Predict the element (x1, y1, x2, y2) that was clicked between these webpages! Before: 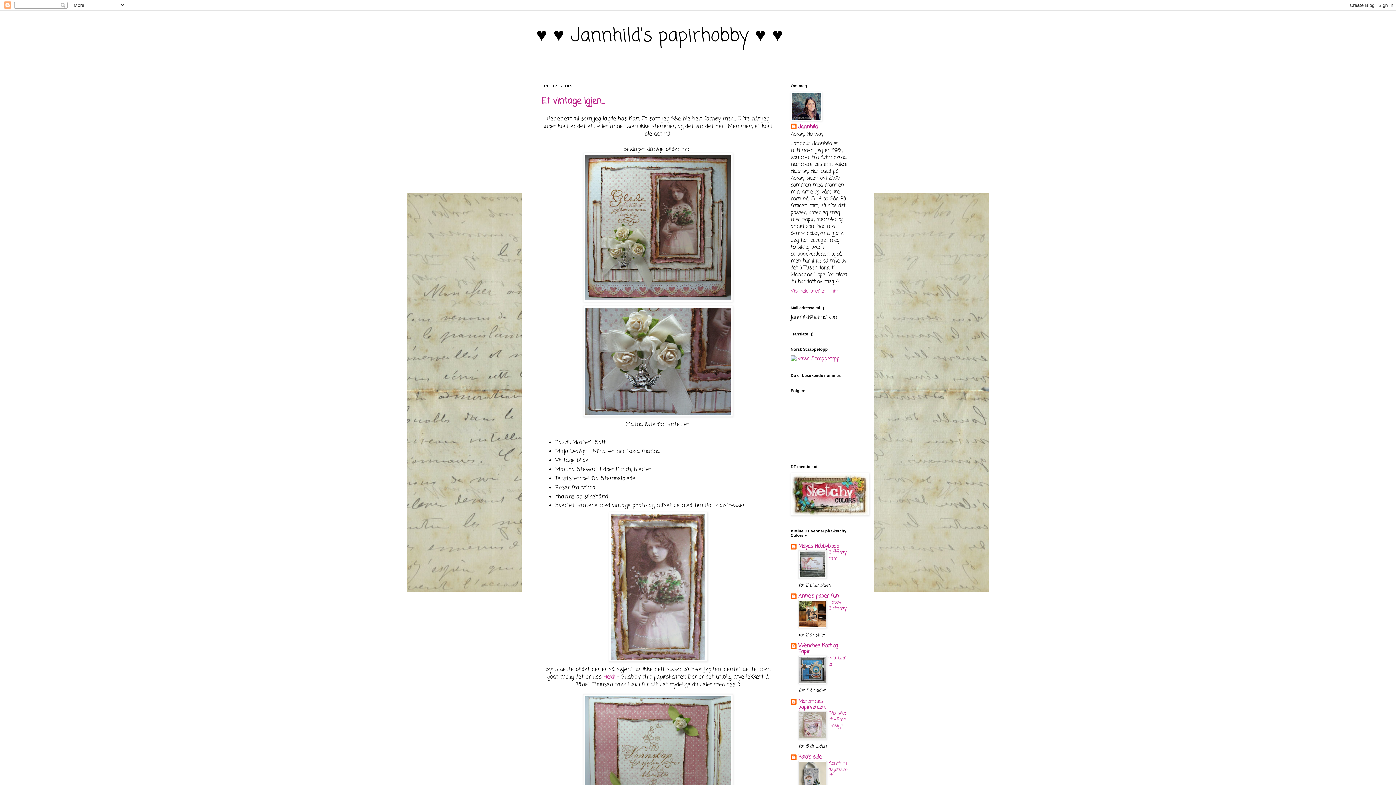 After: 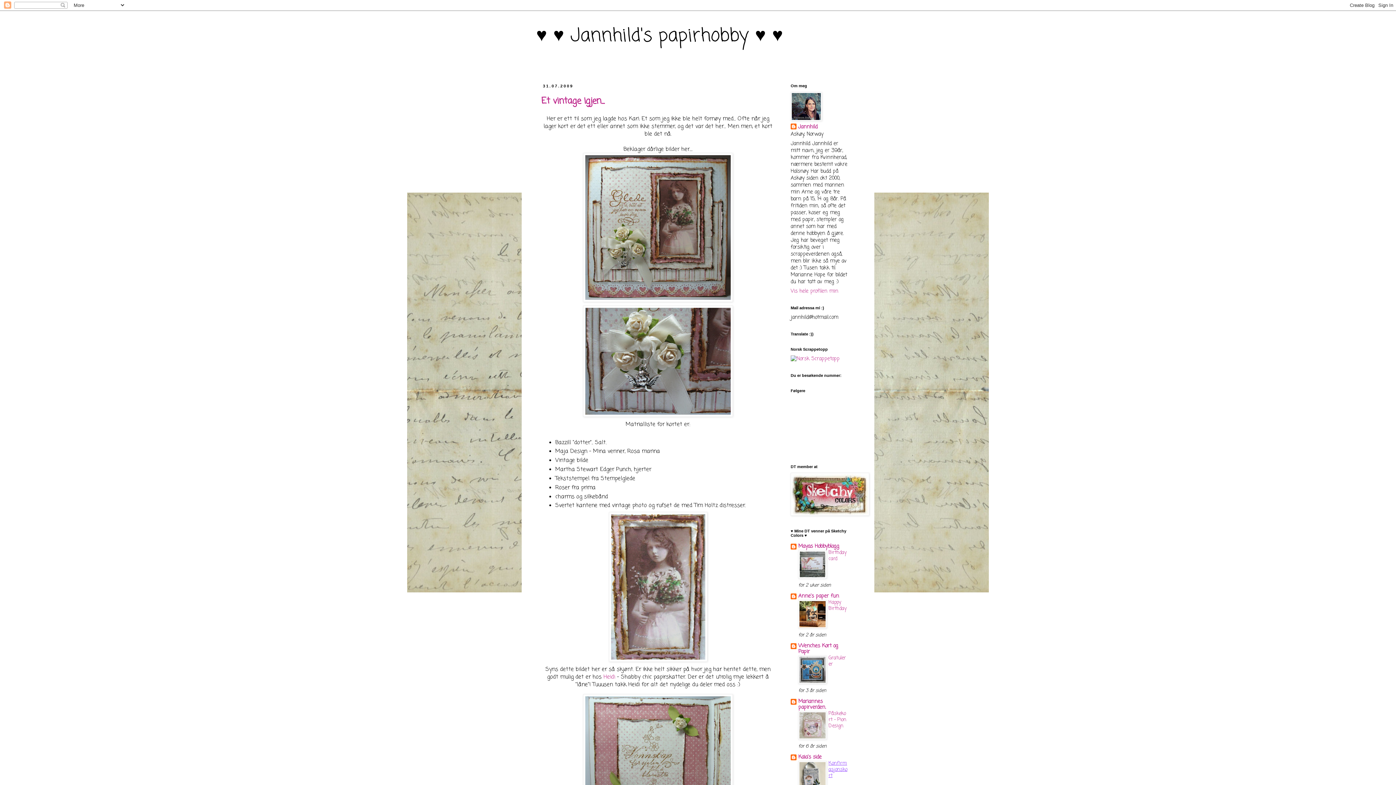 Action: bbox: (828, 759, 847, 779) label: Konfirmasjonskort